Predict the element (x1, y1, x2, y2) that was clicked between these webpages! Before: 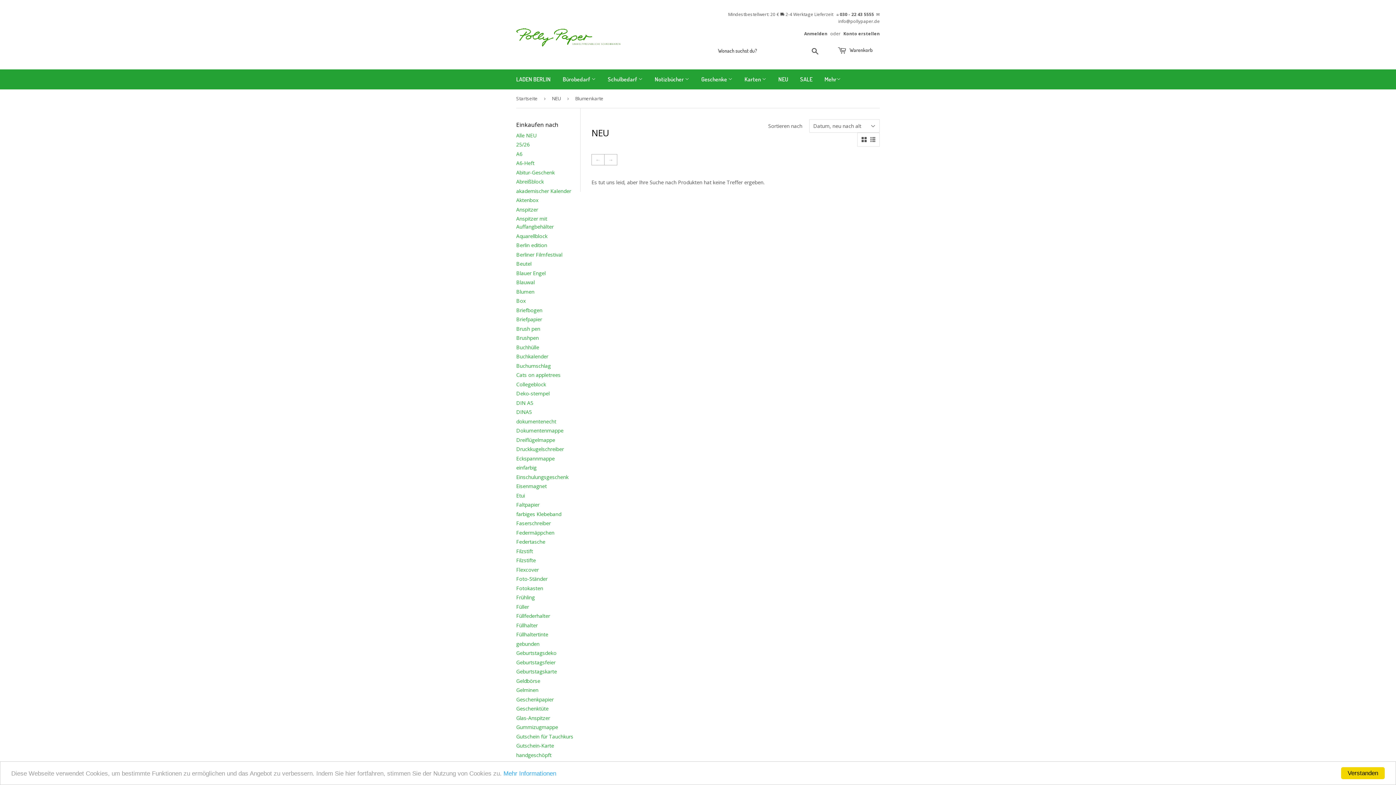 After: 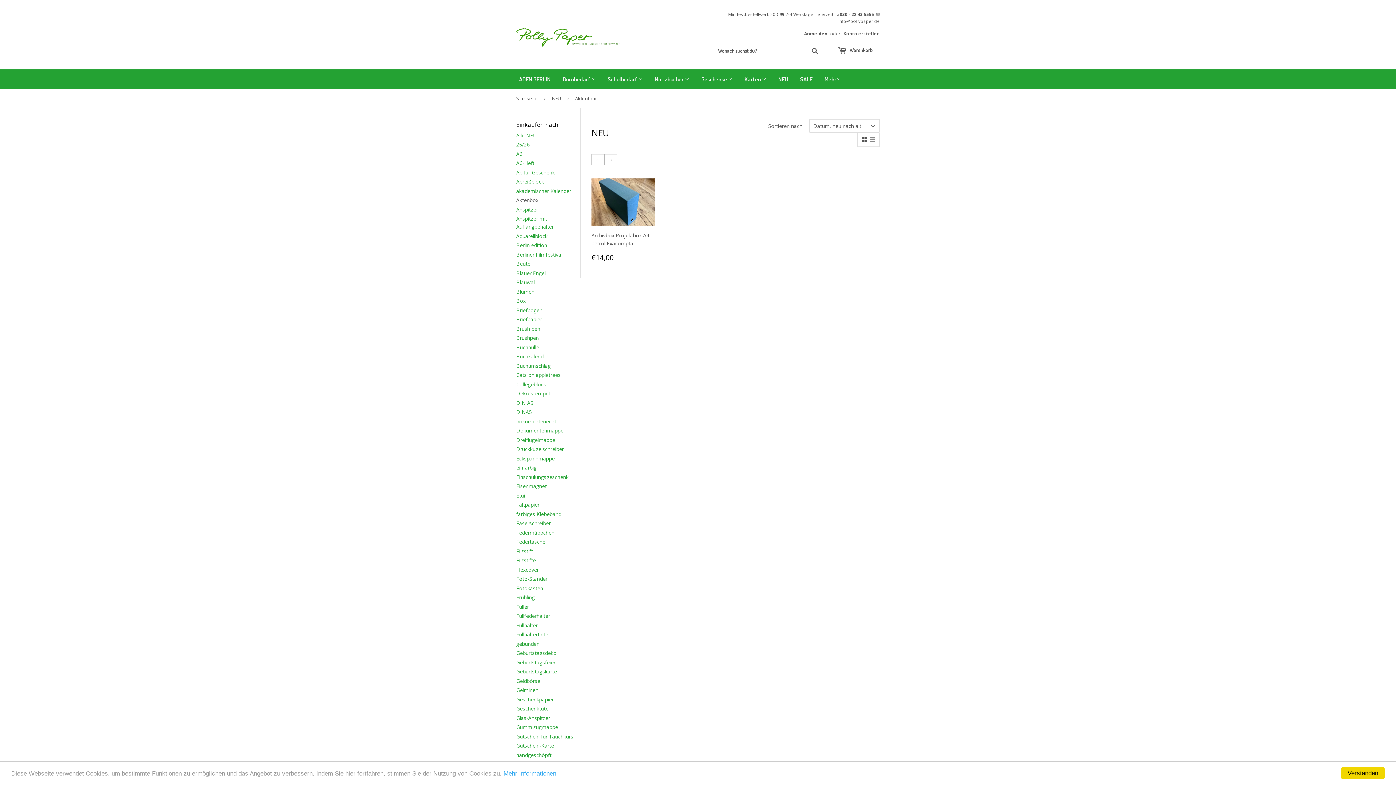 Action: bbox: (516, 196, 538, 203) label: Aktenbox